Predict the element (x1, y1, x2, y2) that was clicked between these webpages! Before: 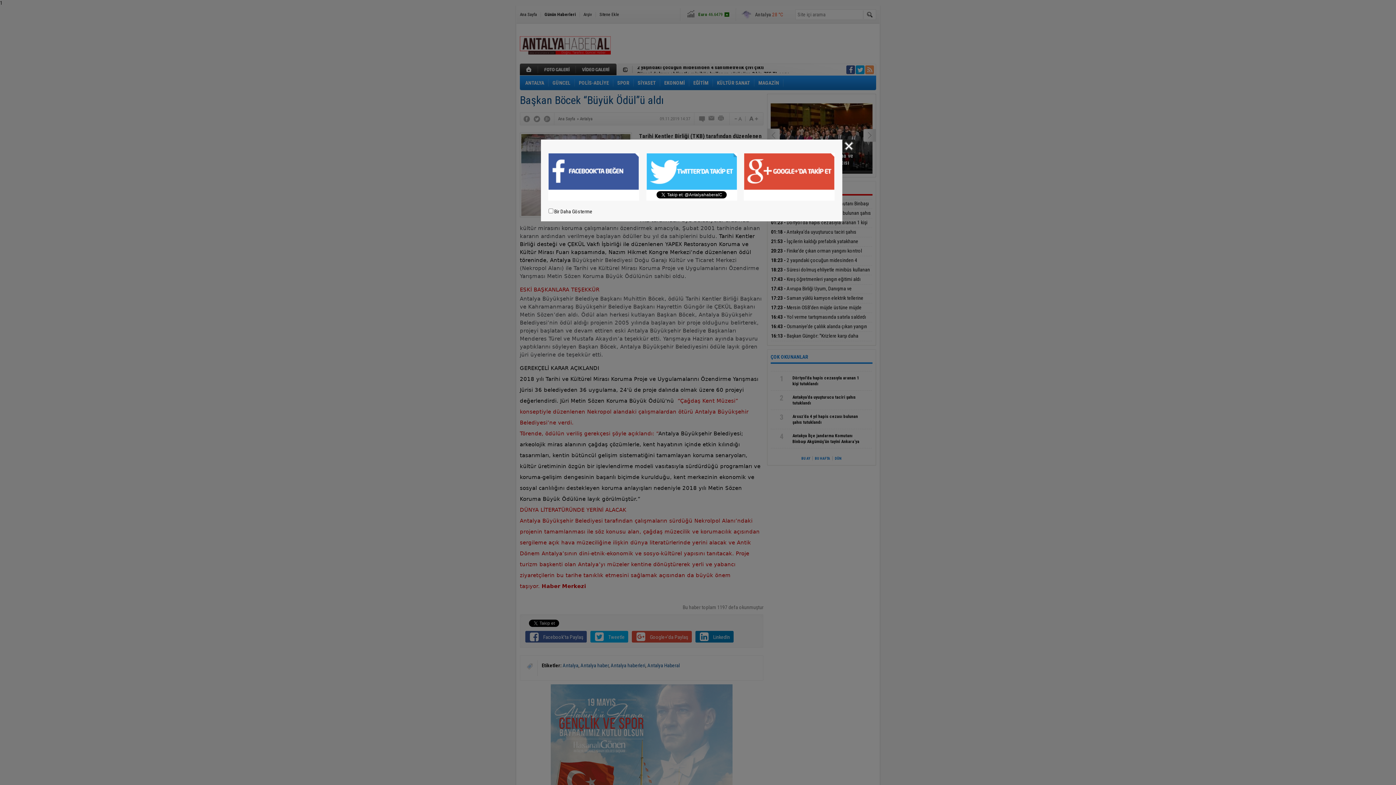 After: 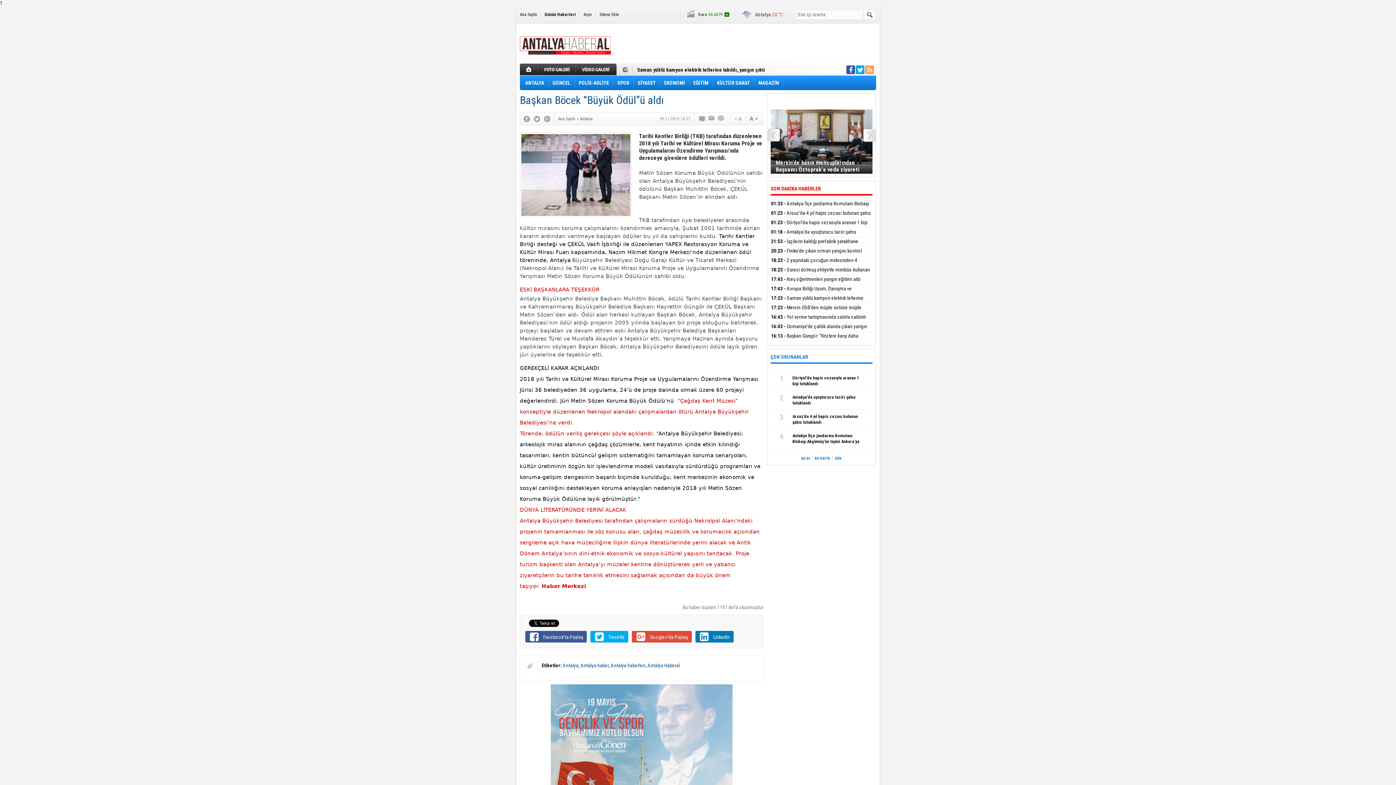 Action: label: Kapat bbox: (842, 139, 855, 152)